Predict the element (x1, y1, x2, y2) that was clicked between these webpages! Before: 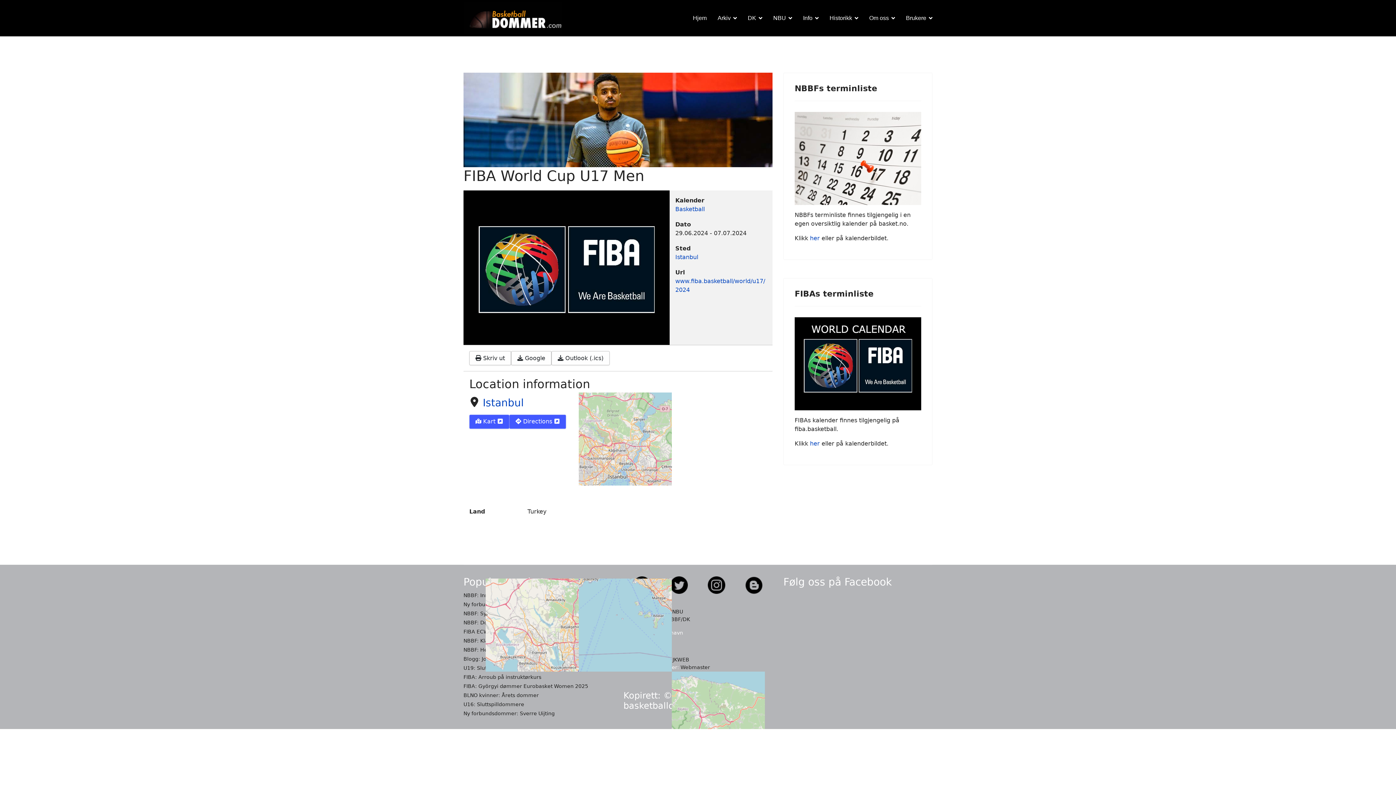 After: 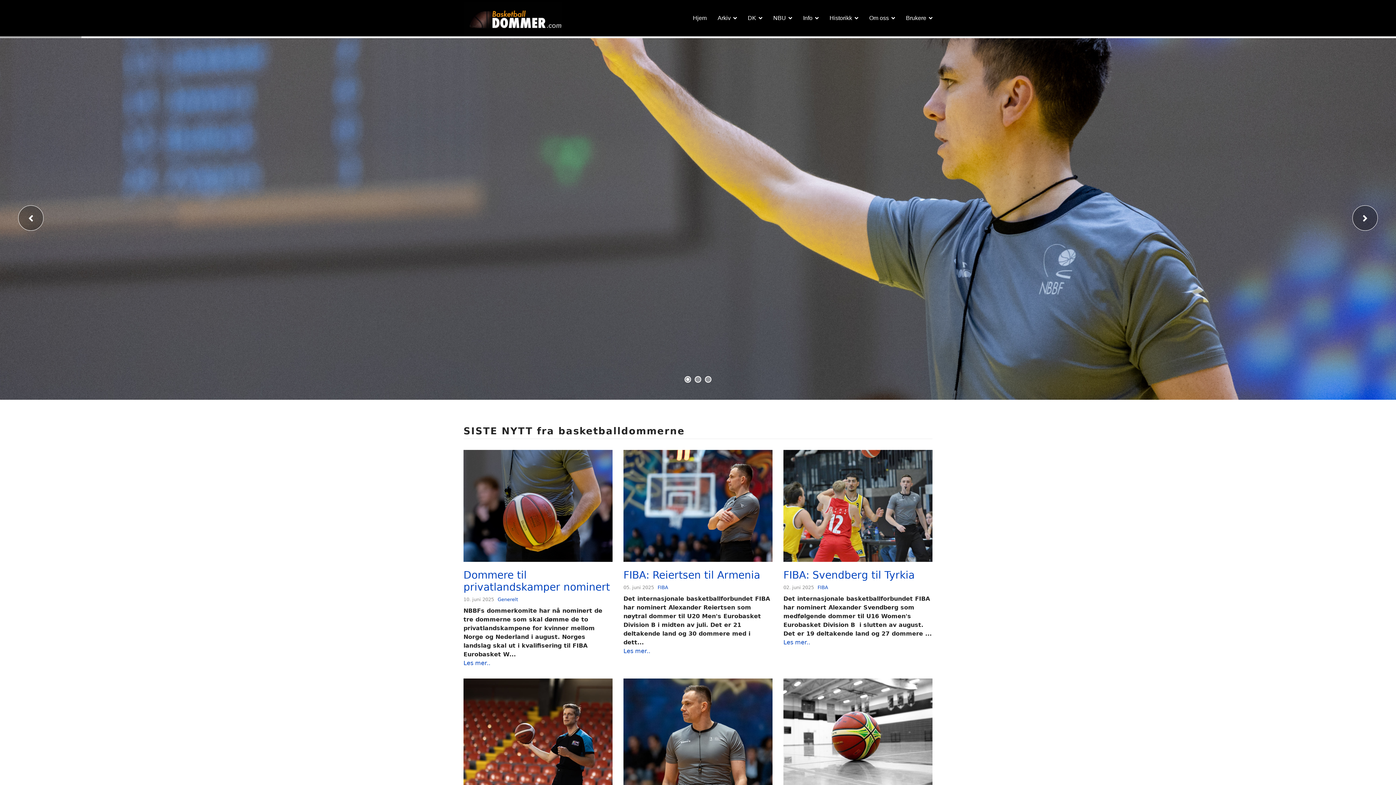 Action: label: Hjem bbox: (687, 0, 712, 36)